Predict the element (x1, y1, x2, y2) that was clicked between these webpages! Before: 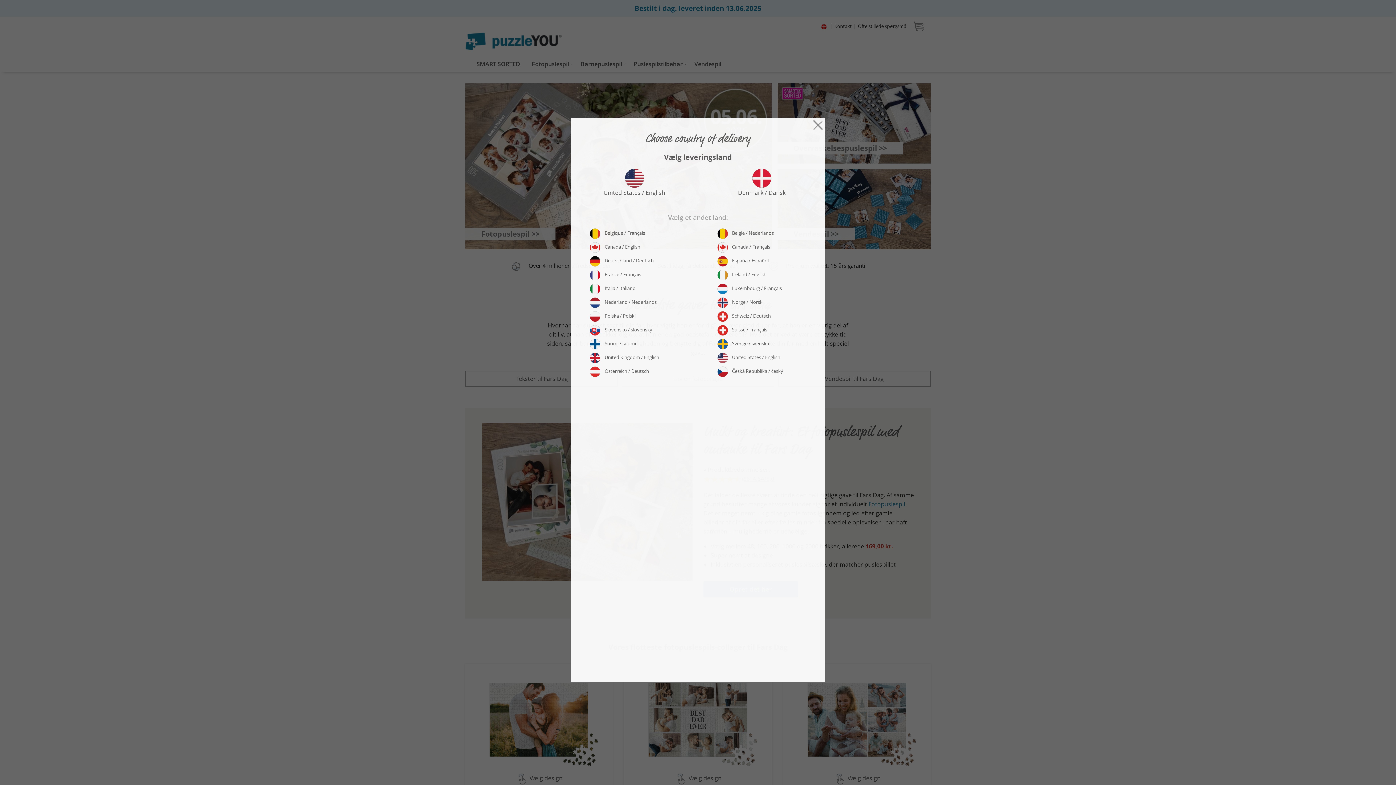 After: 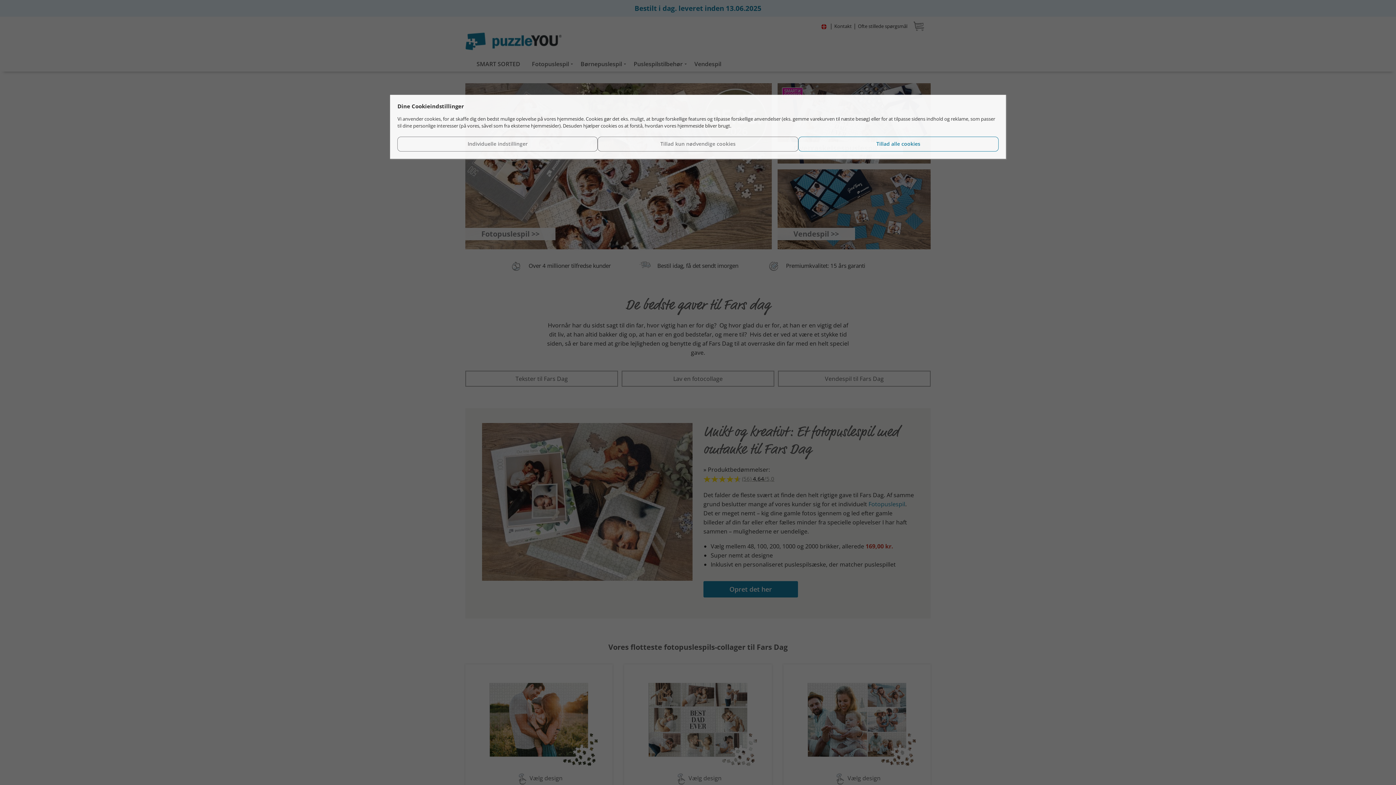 Action: bbox: (810, 120, 825, 128)